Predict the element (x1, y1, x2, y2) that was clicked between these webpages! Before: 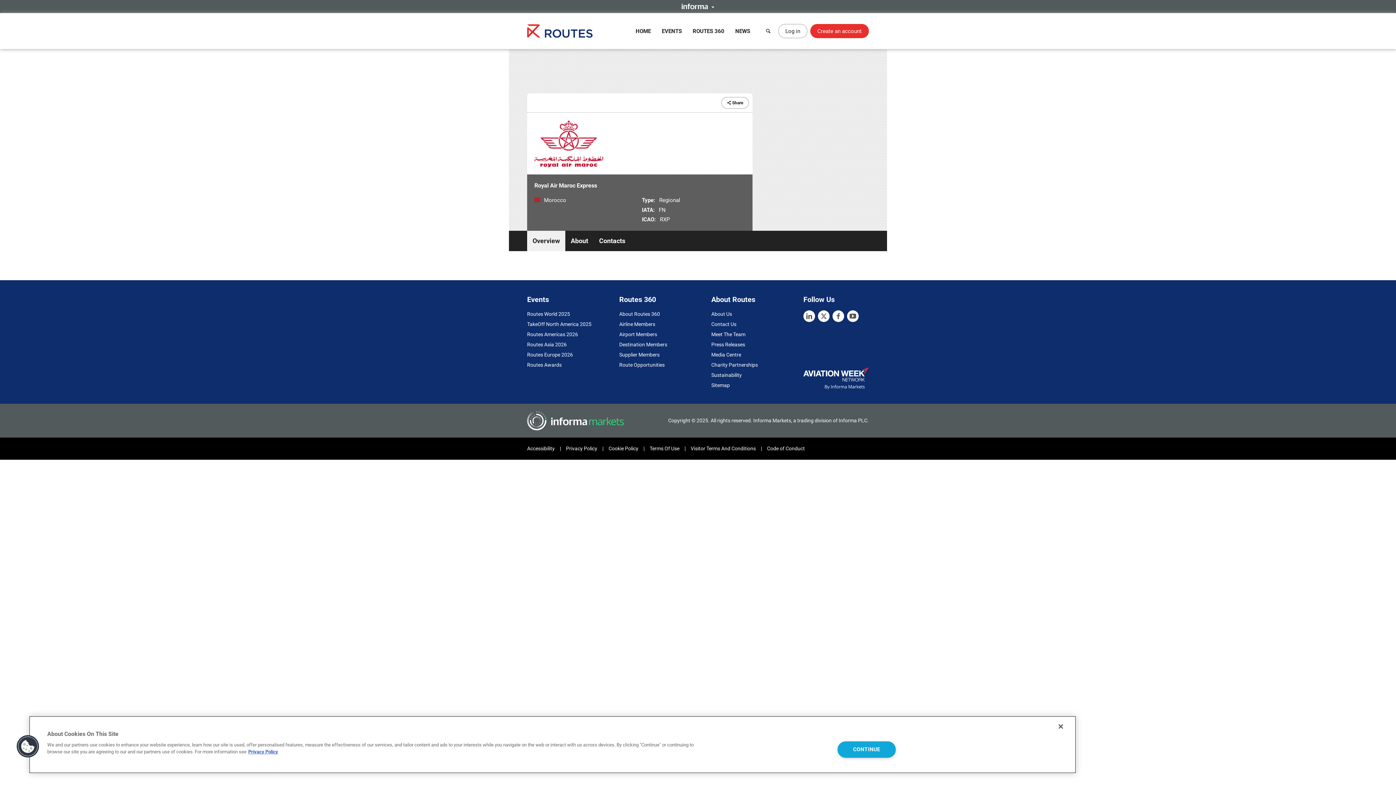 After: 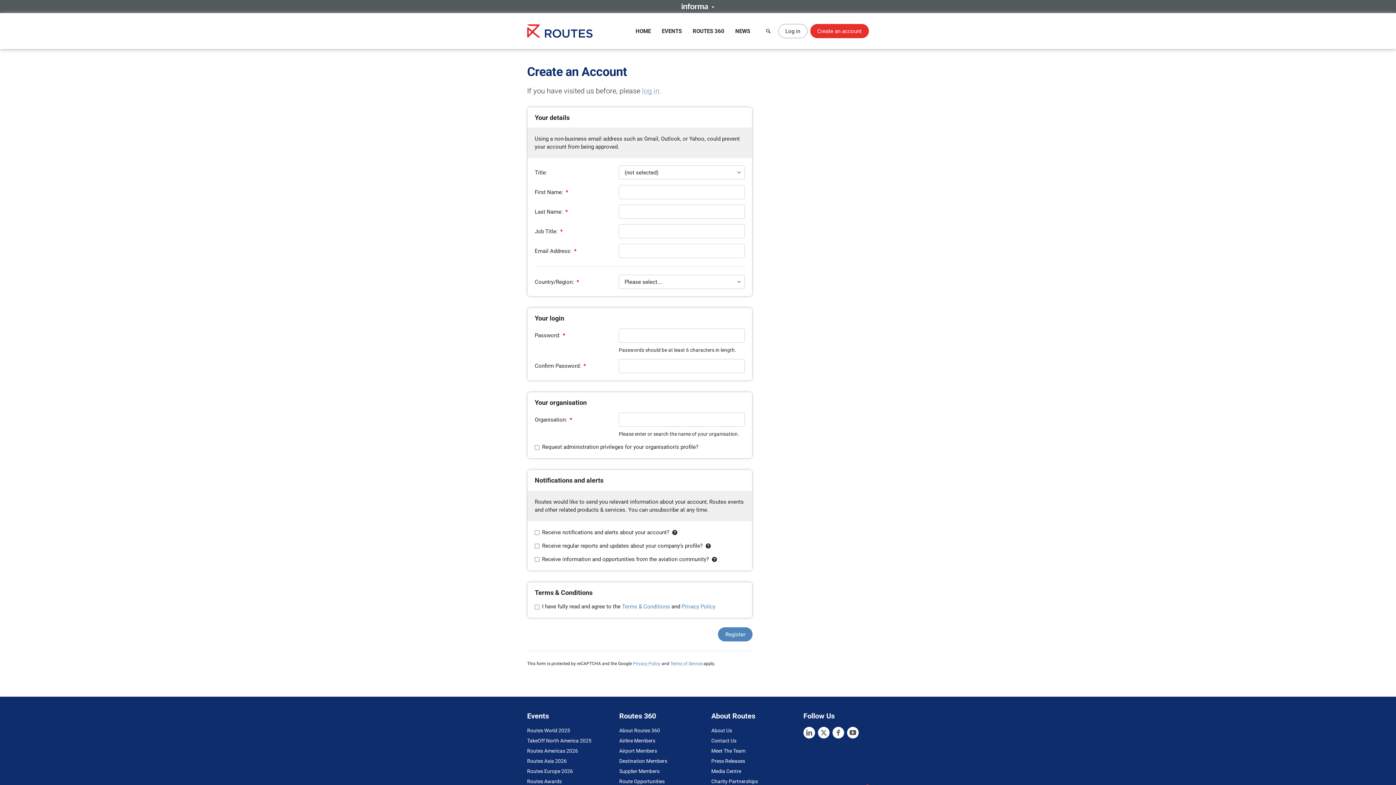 Action: bbox: (810, 24, 869, 38) label: Create an account